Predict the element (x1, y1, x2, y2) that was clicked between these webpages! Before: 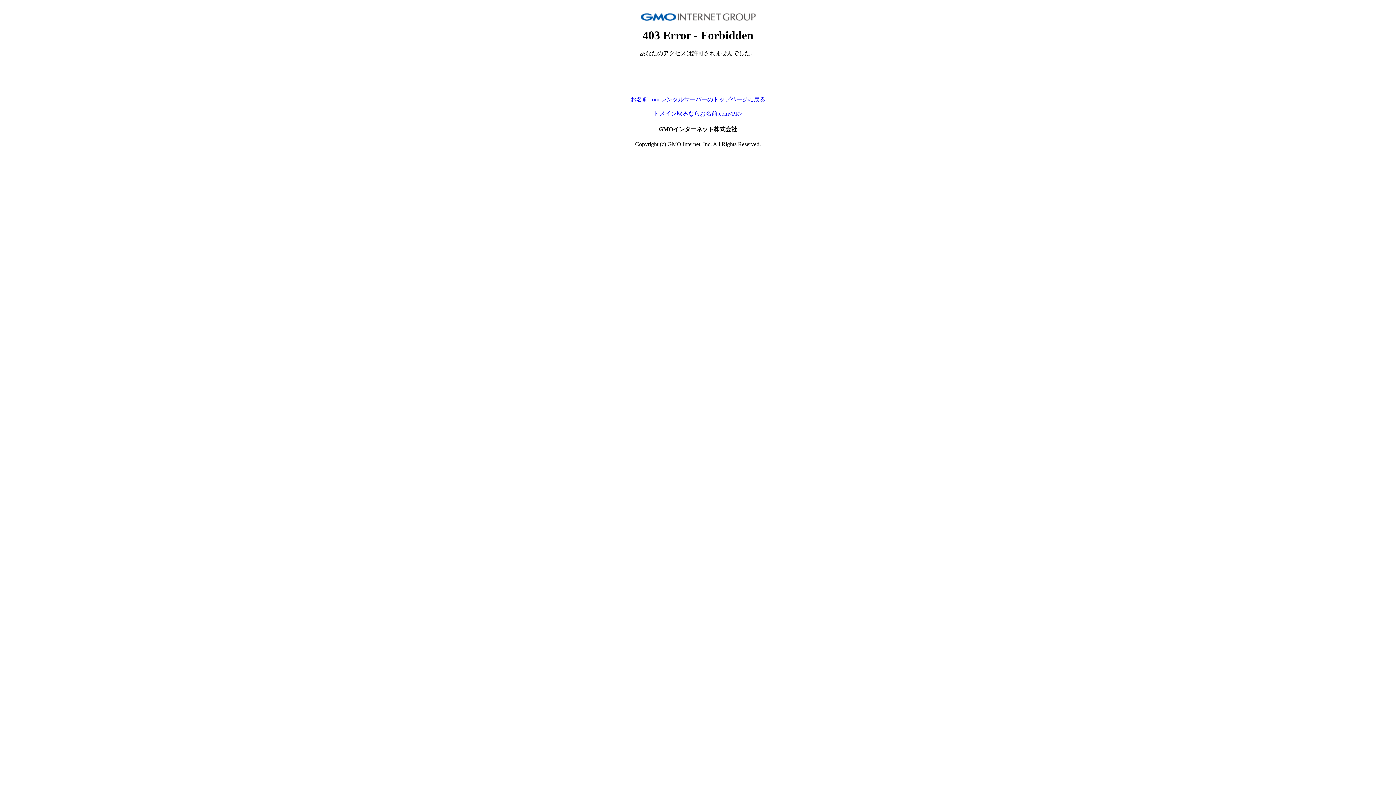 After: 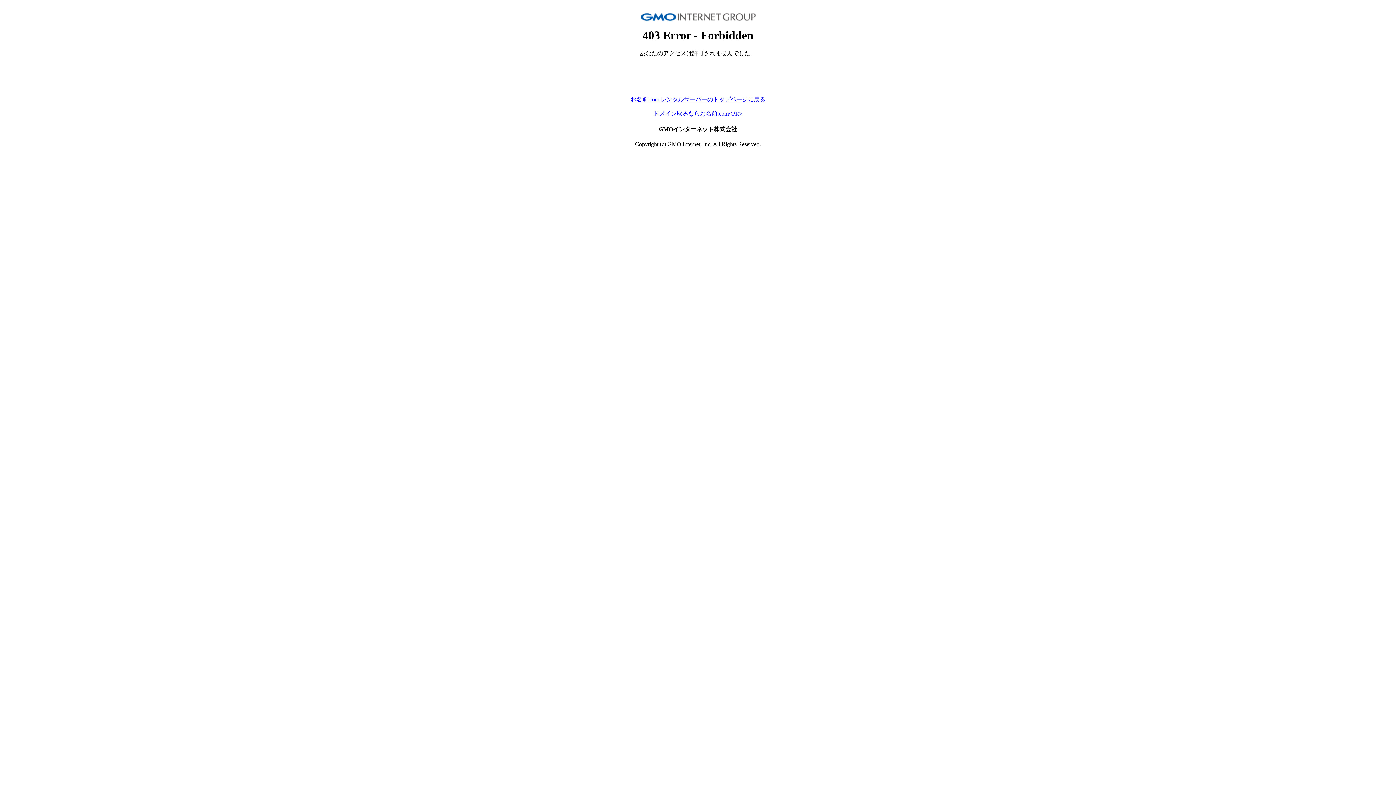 Action: label: ドメイン取るならお名前.com<PR> bbox: (653, 110, 742, 116)